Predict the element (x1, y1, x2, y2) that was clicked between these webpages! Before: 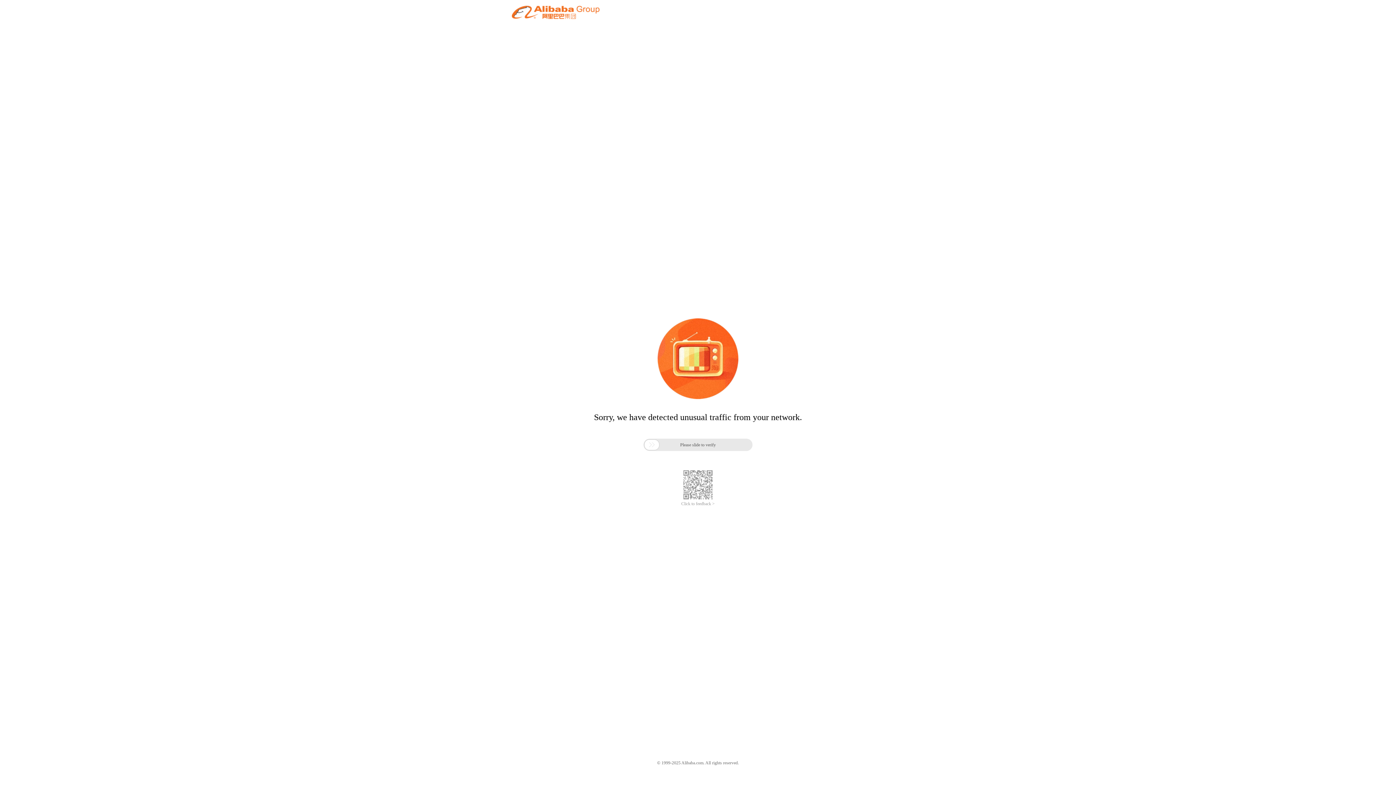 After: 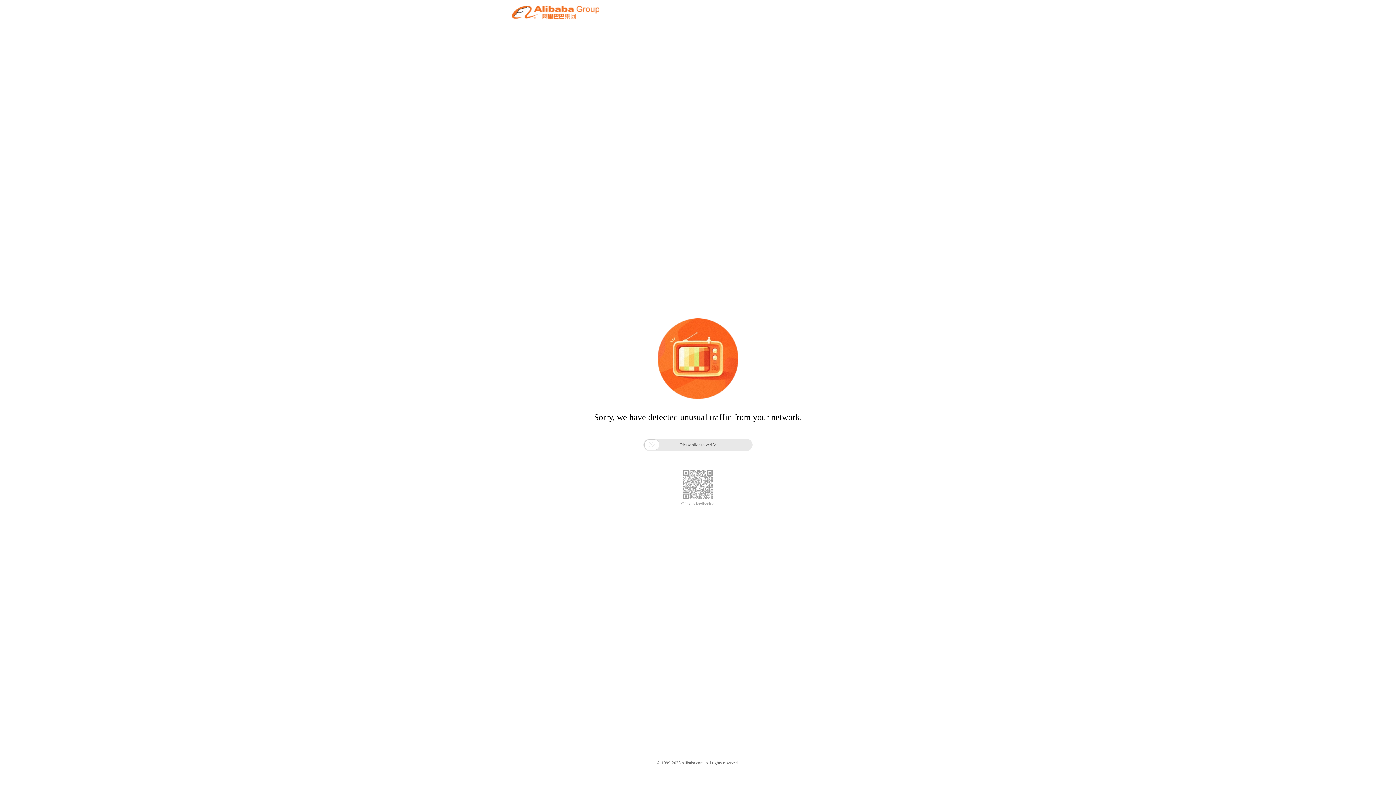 Action: label: Click to feedback > bbox: (681, 501, 714, 506)